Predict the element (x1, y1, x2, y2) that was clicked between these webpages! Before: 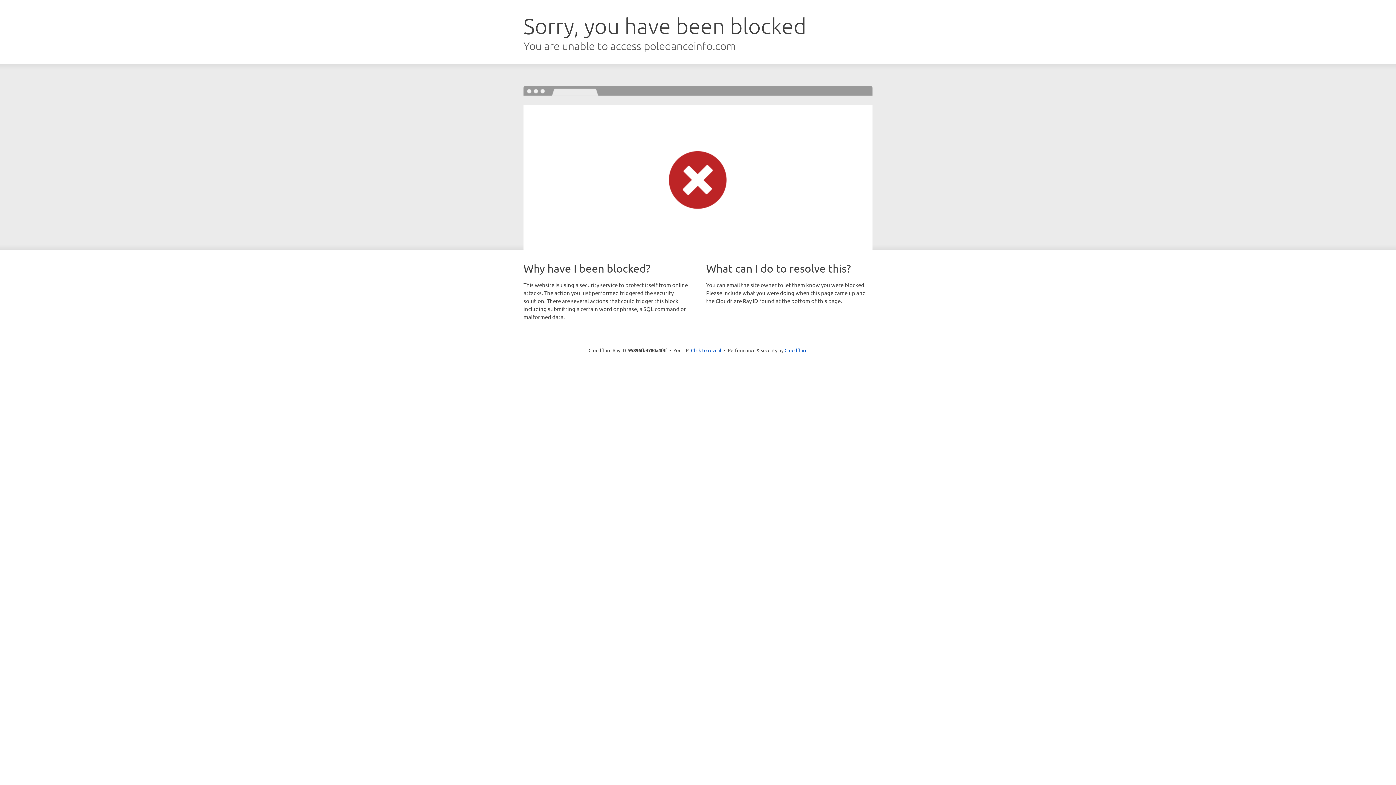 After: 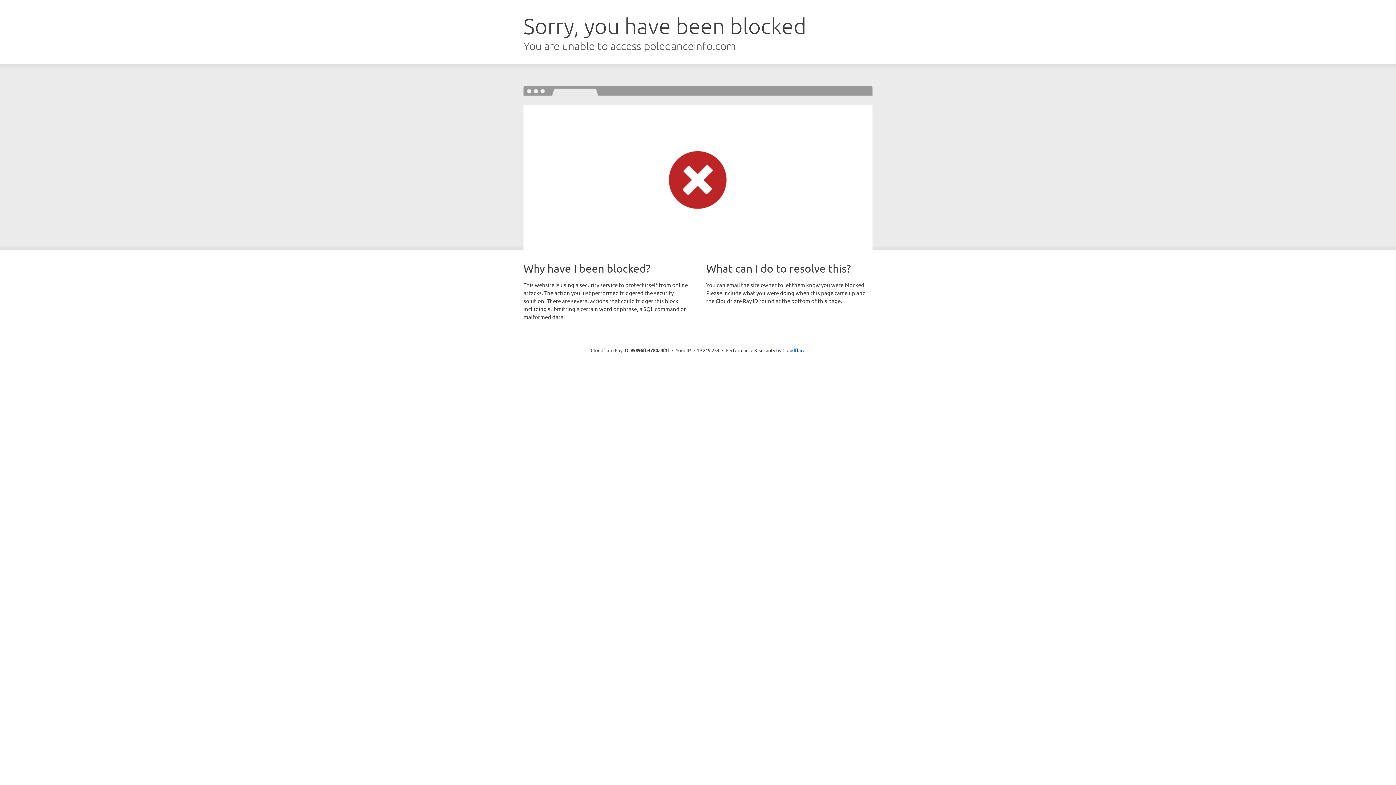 Action: label: Click to reveal bbox: (691, 346, 721, 353)